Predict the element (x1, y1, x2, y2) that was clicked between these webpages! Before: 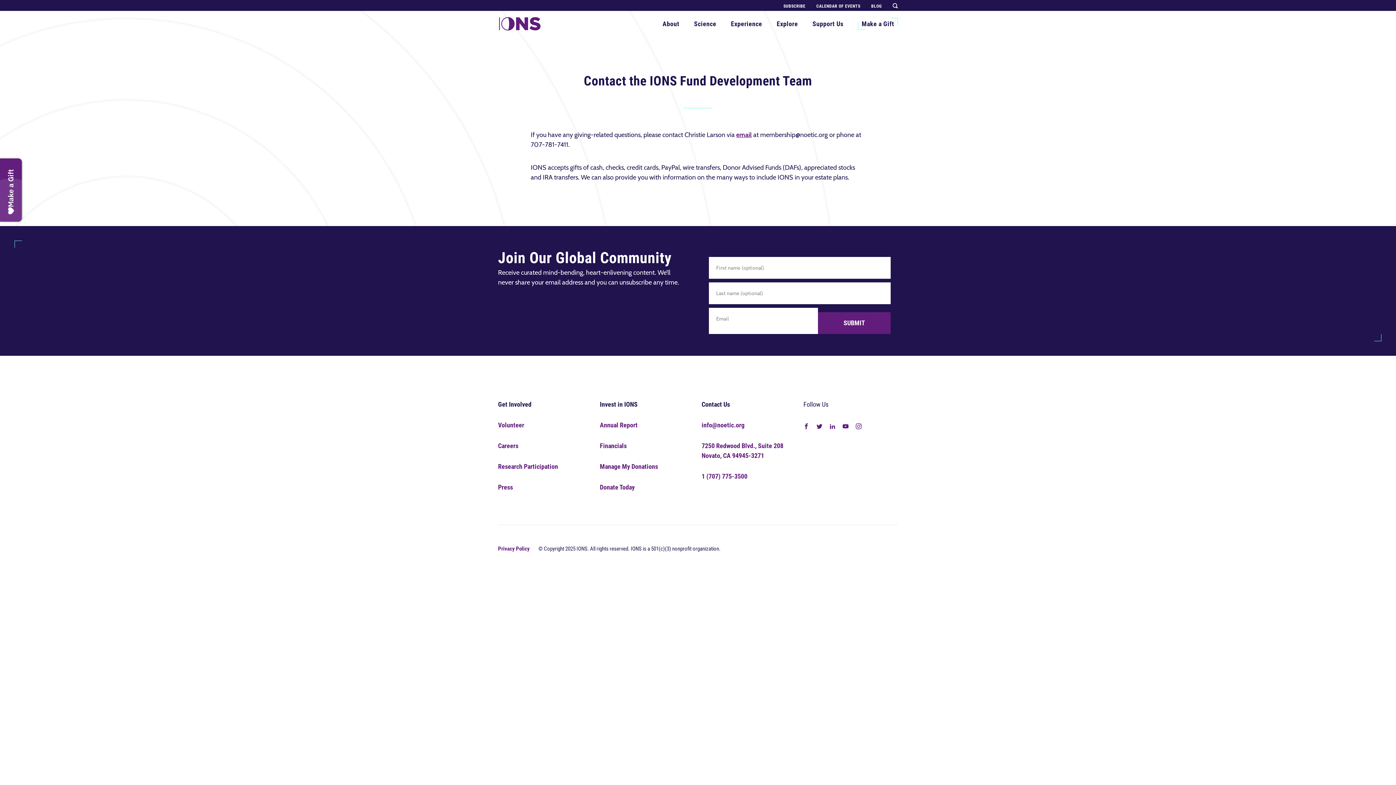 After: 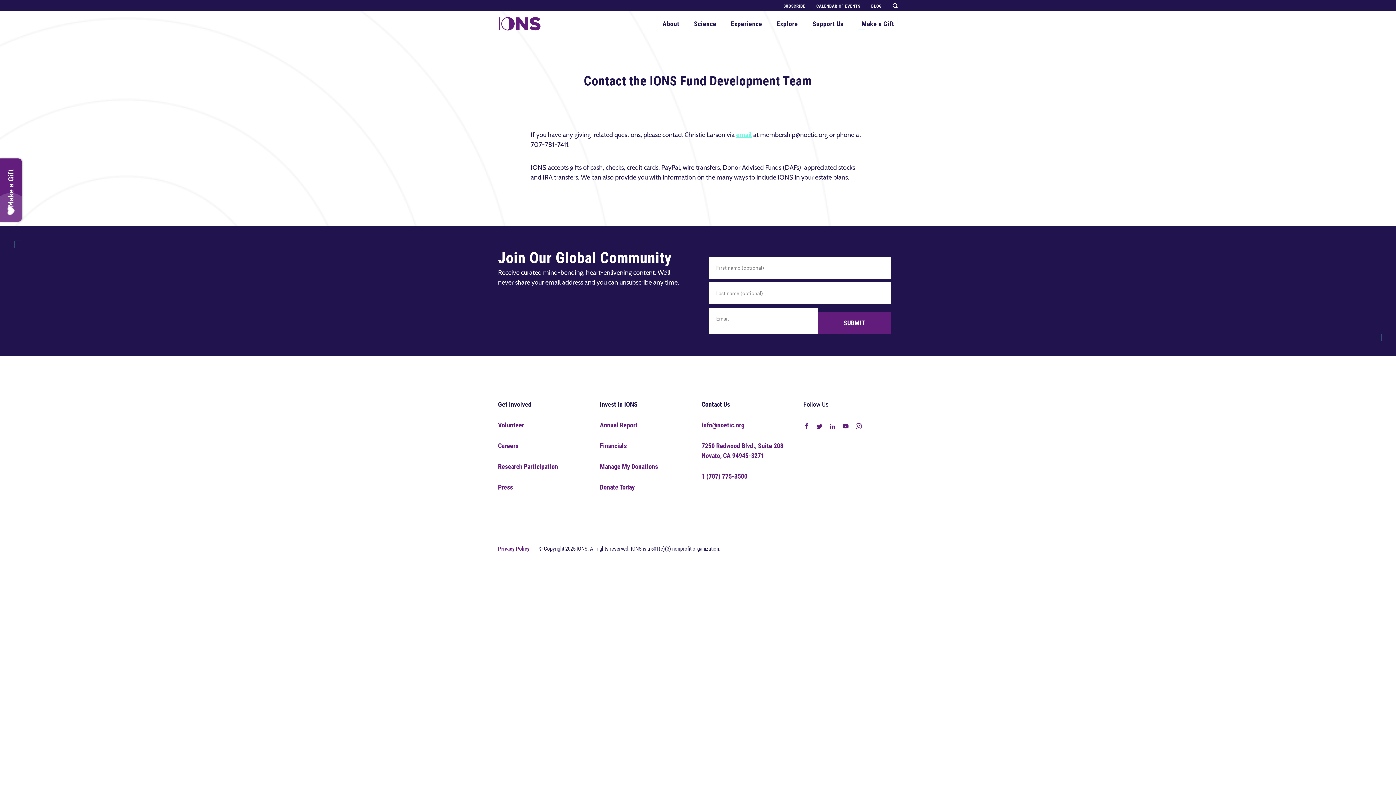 Action: bbox: (736, 130, 752, 138) label: email